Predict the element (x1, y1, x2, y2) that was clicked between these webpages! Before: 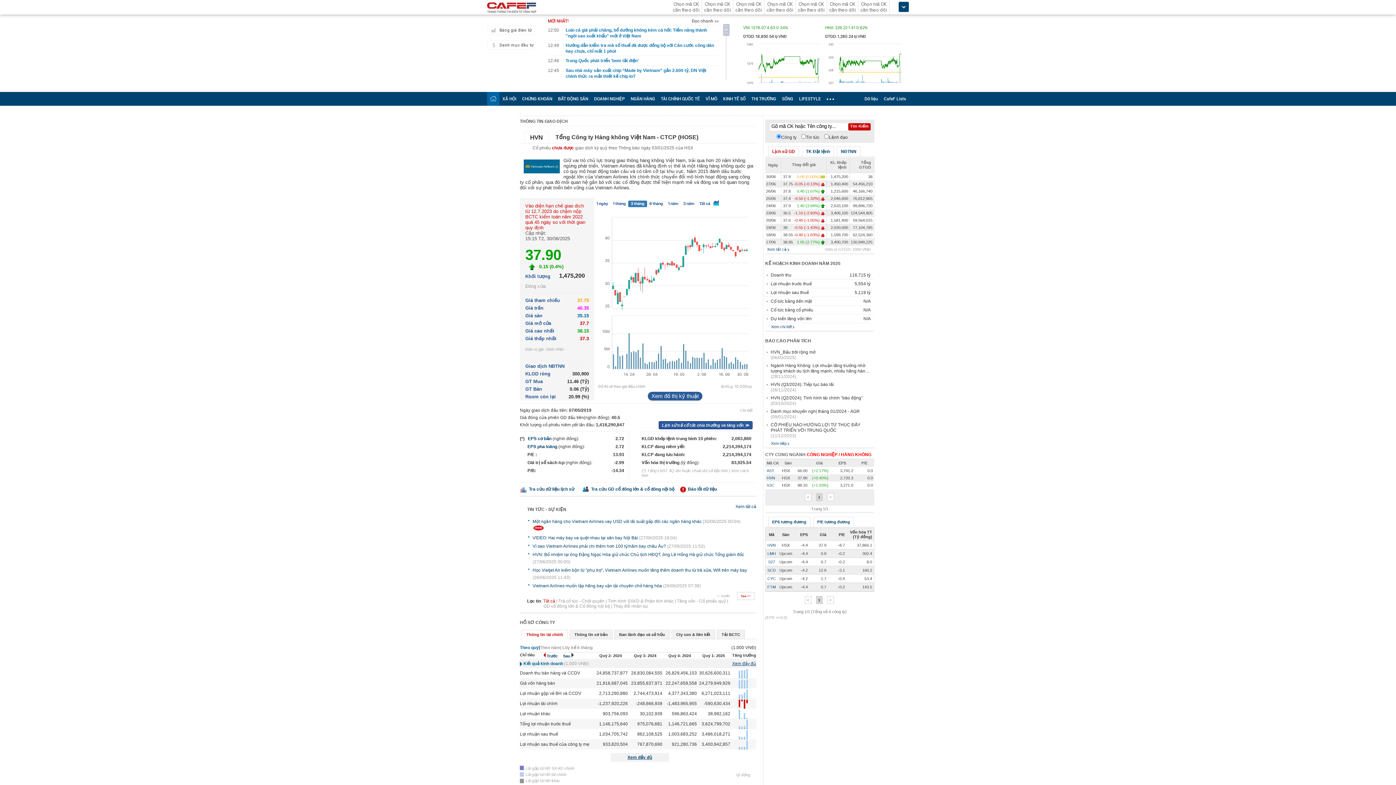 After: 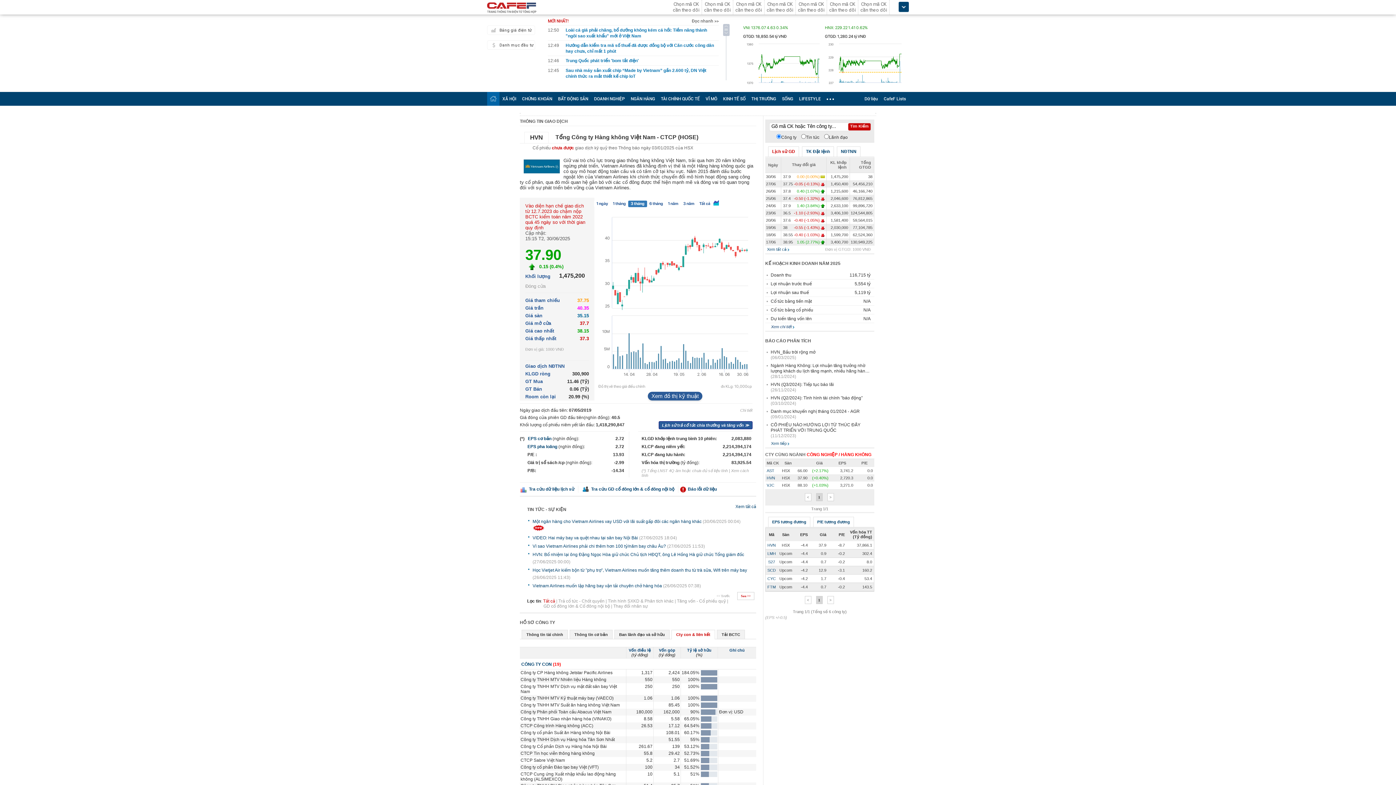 Action: label: Cty con & liên kết bbox: (676, 632, 710, 637)